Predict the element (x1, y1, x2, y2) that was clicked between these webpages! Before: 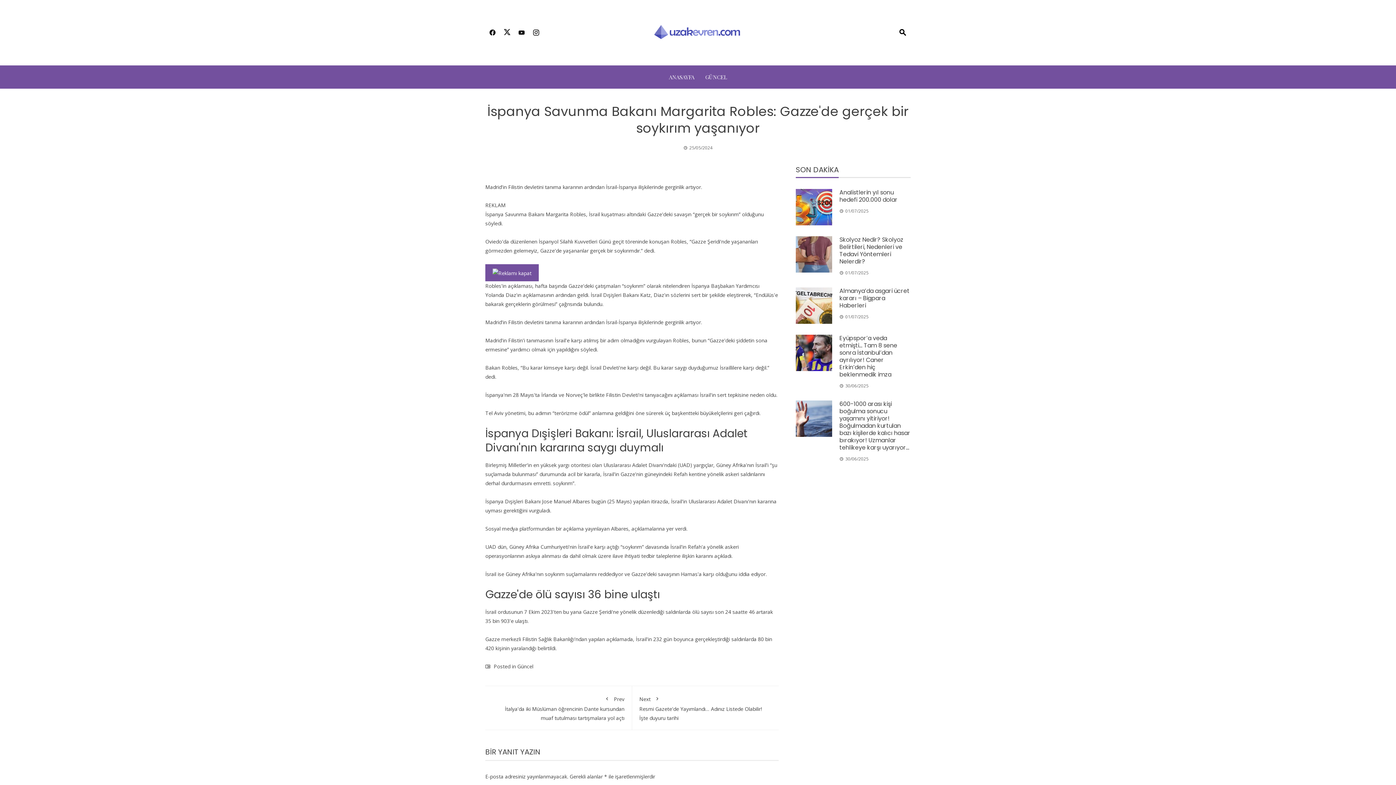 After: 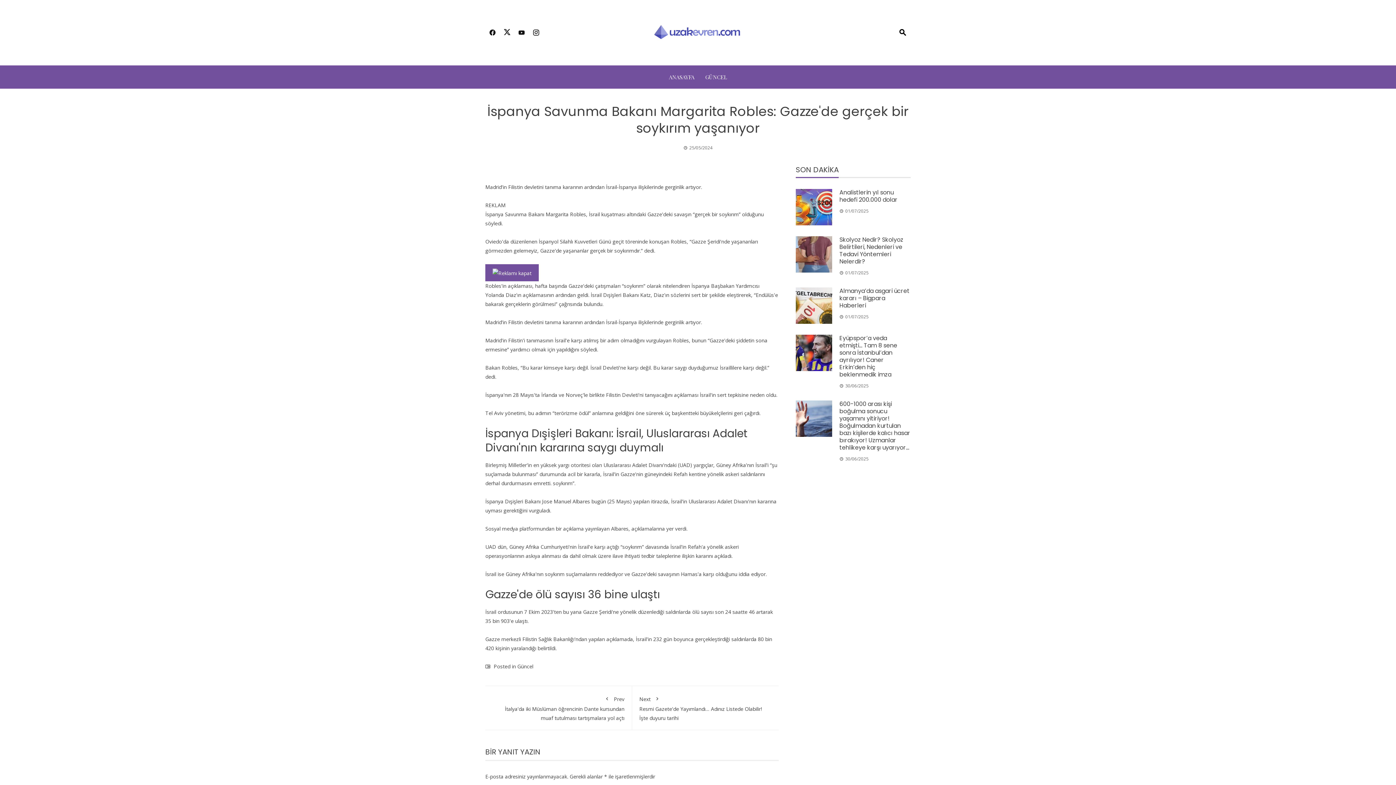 Action: bbox: (529, 24, 543, 41)